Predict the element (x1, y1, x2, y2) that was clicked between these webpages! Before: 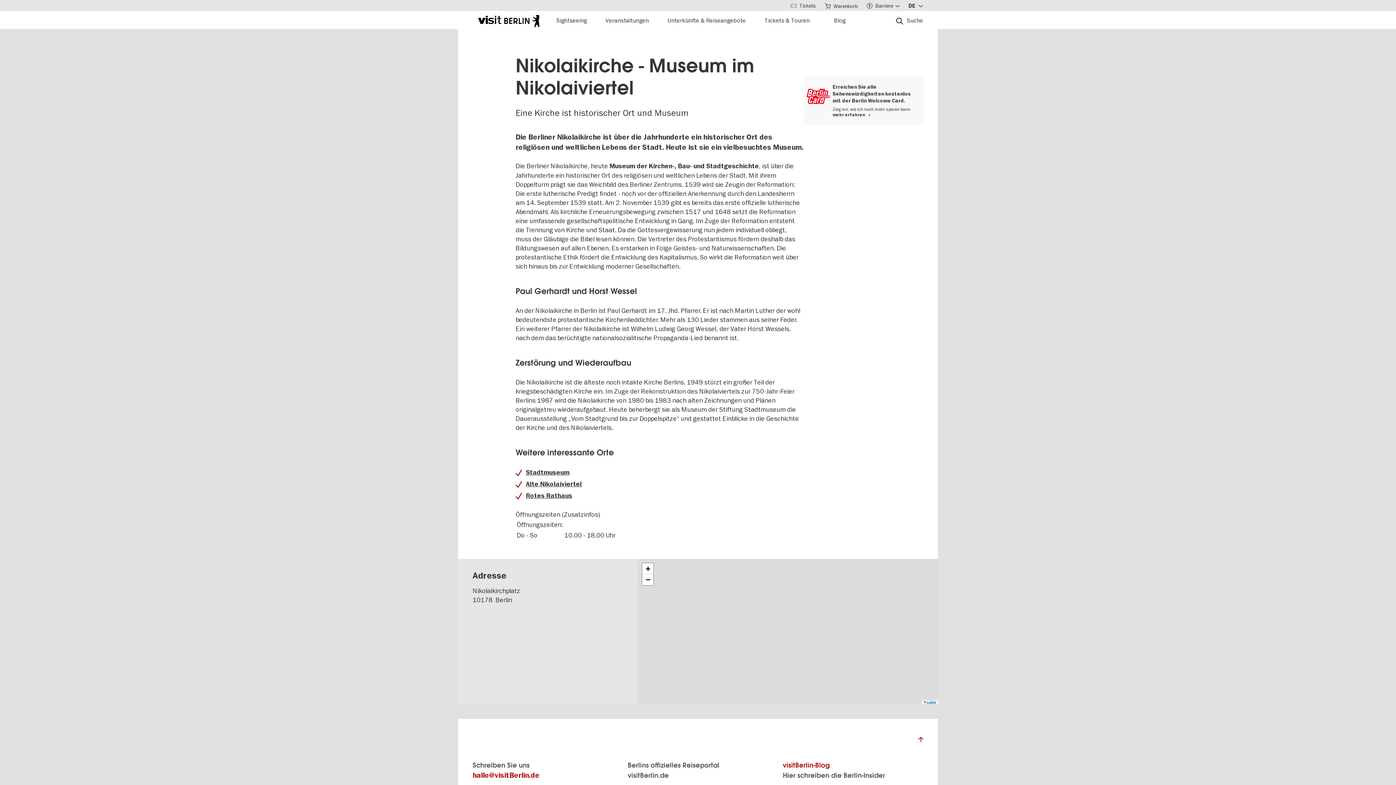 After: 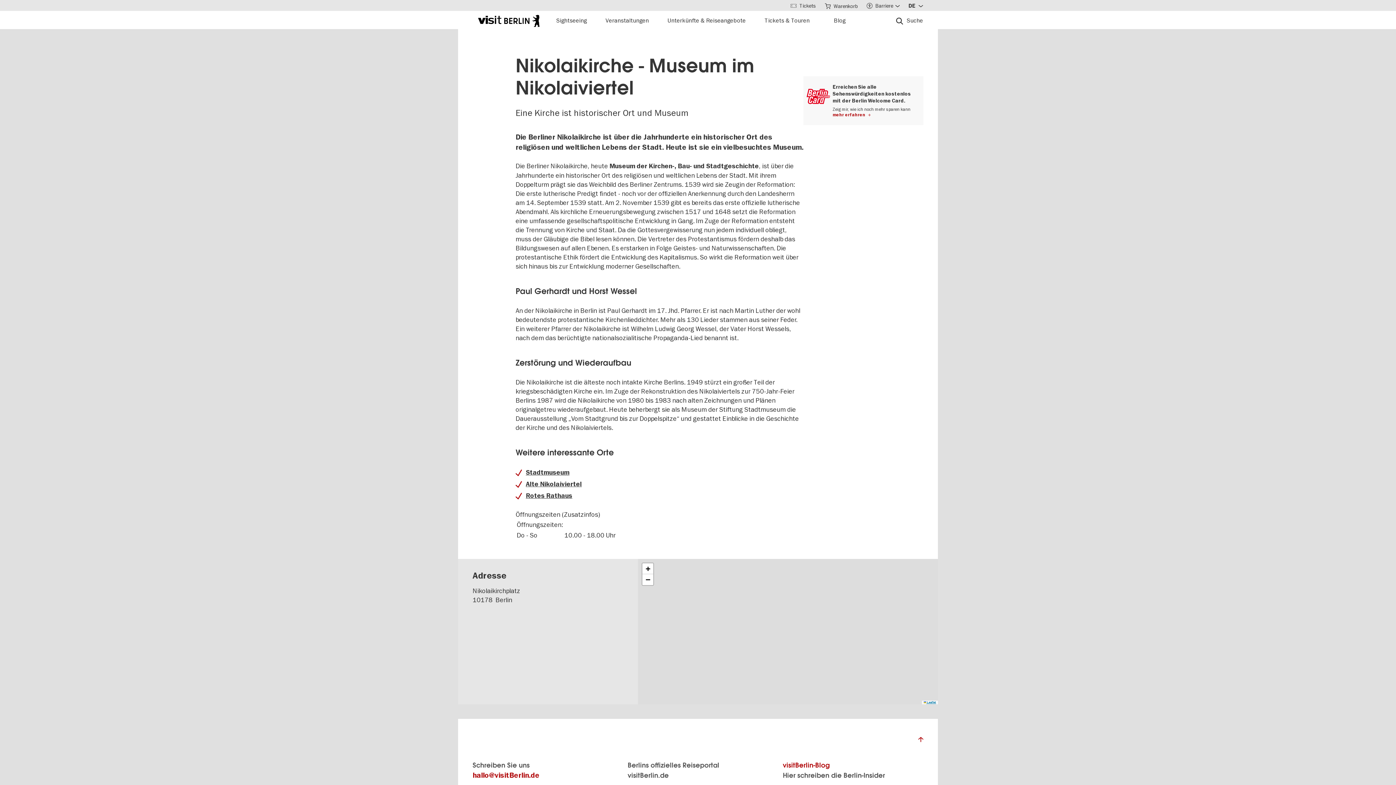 Action: label: mehr erfahren bbox: (832, 112, 870, 117)